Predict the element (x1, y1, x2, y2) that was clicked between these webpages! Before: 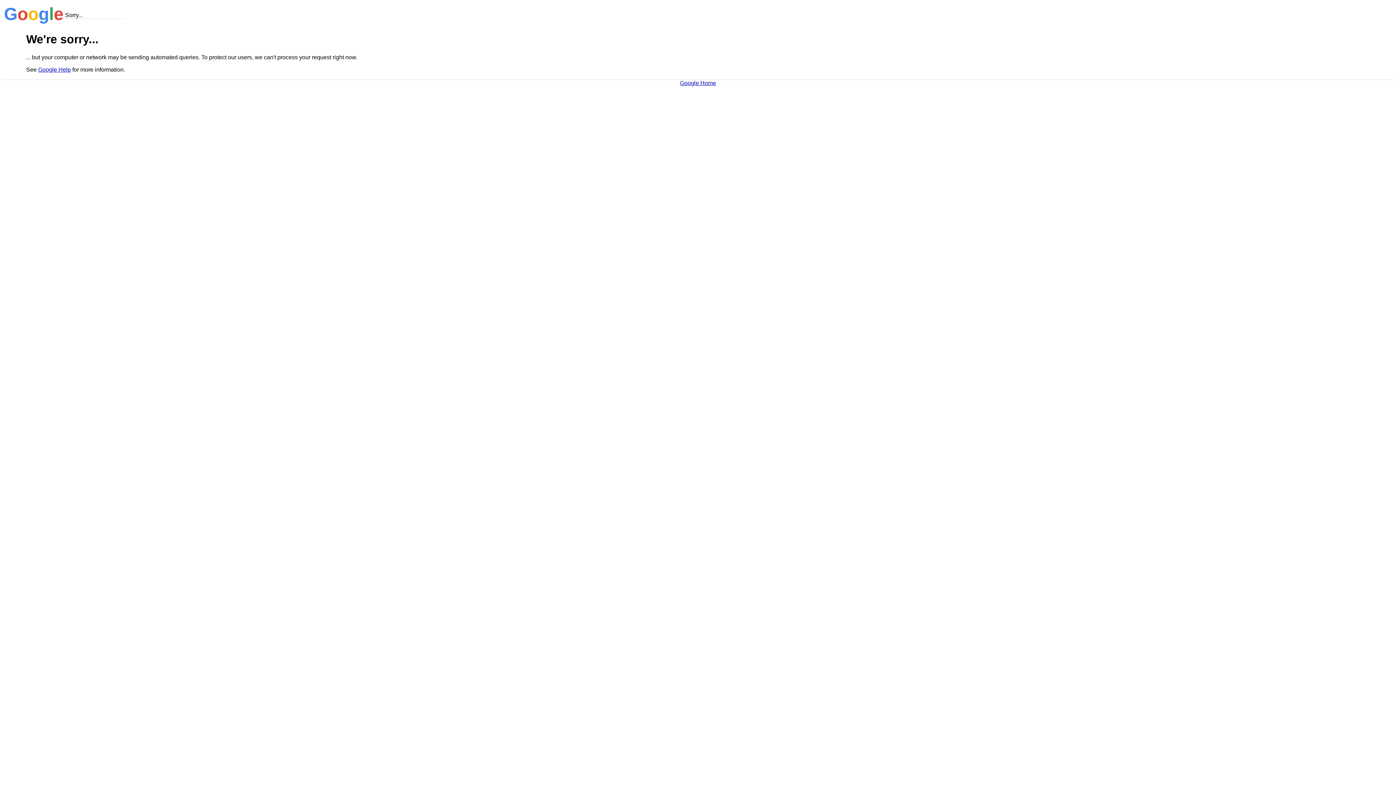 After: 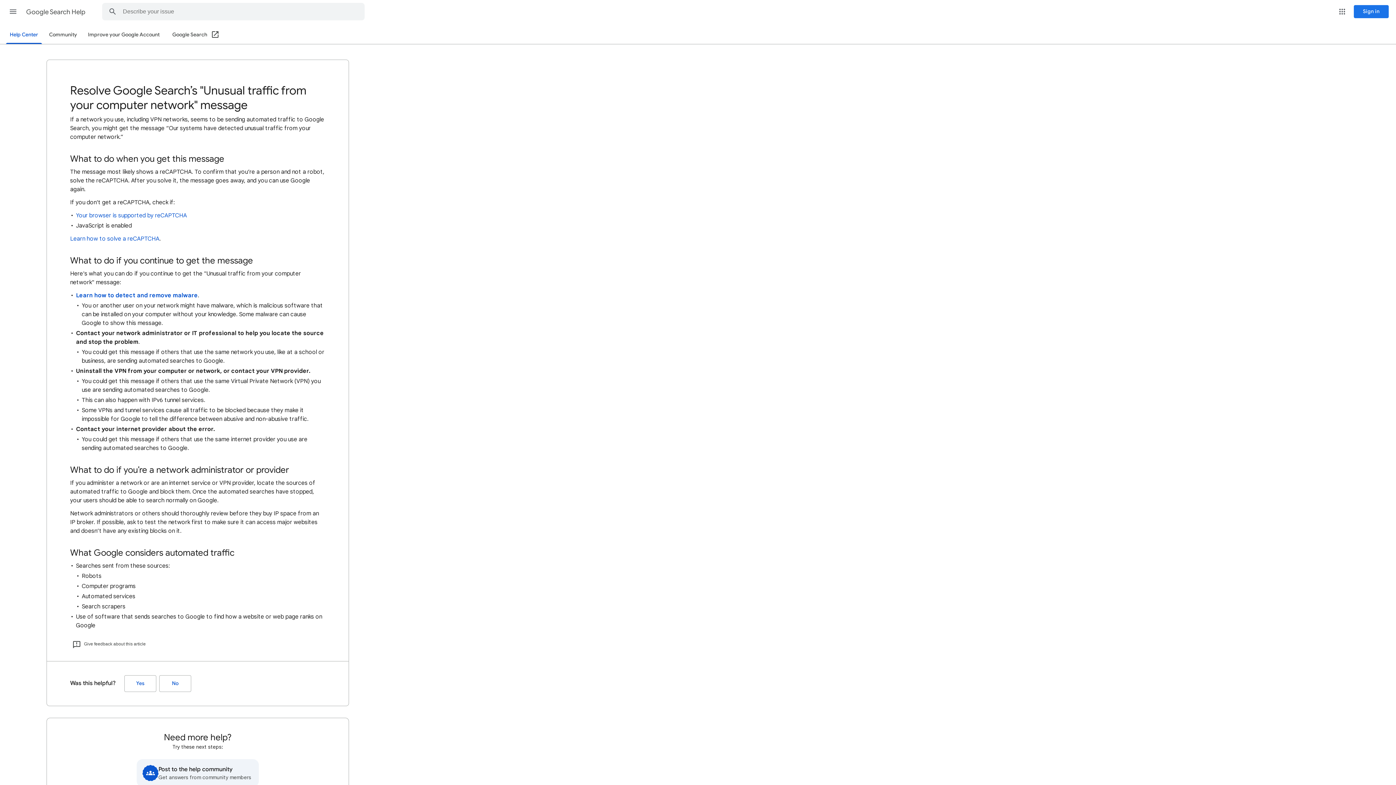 Action: bbox: (38, 66, 70, 72) label: Google Help